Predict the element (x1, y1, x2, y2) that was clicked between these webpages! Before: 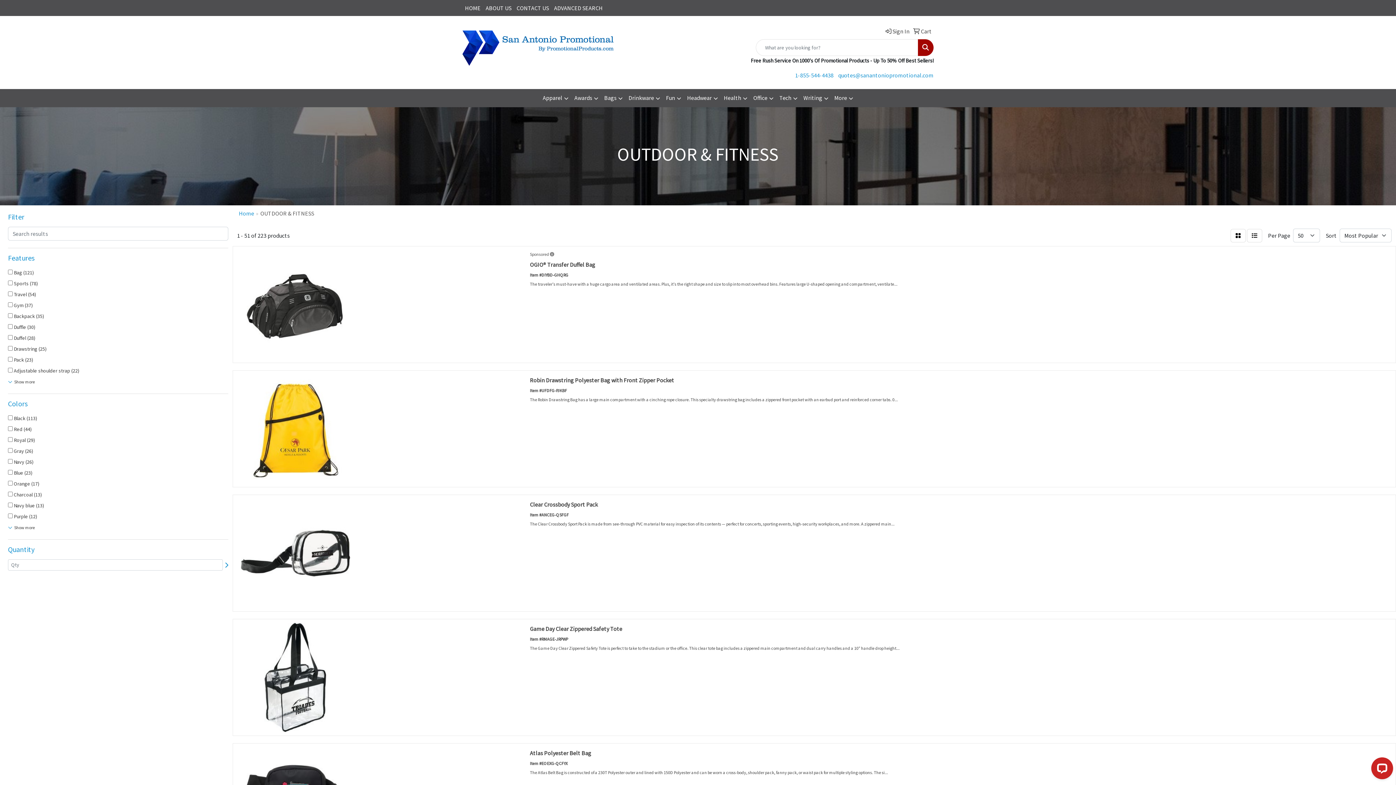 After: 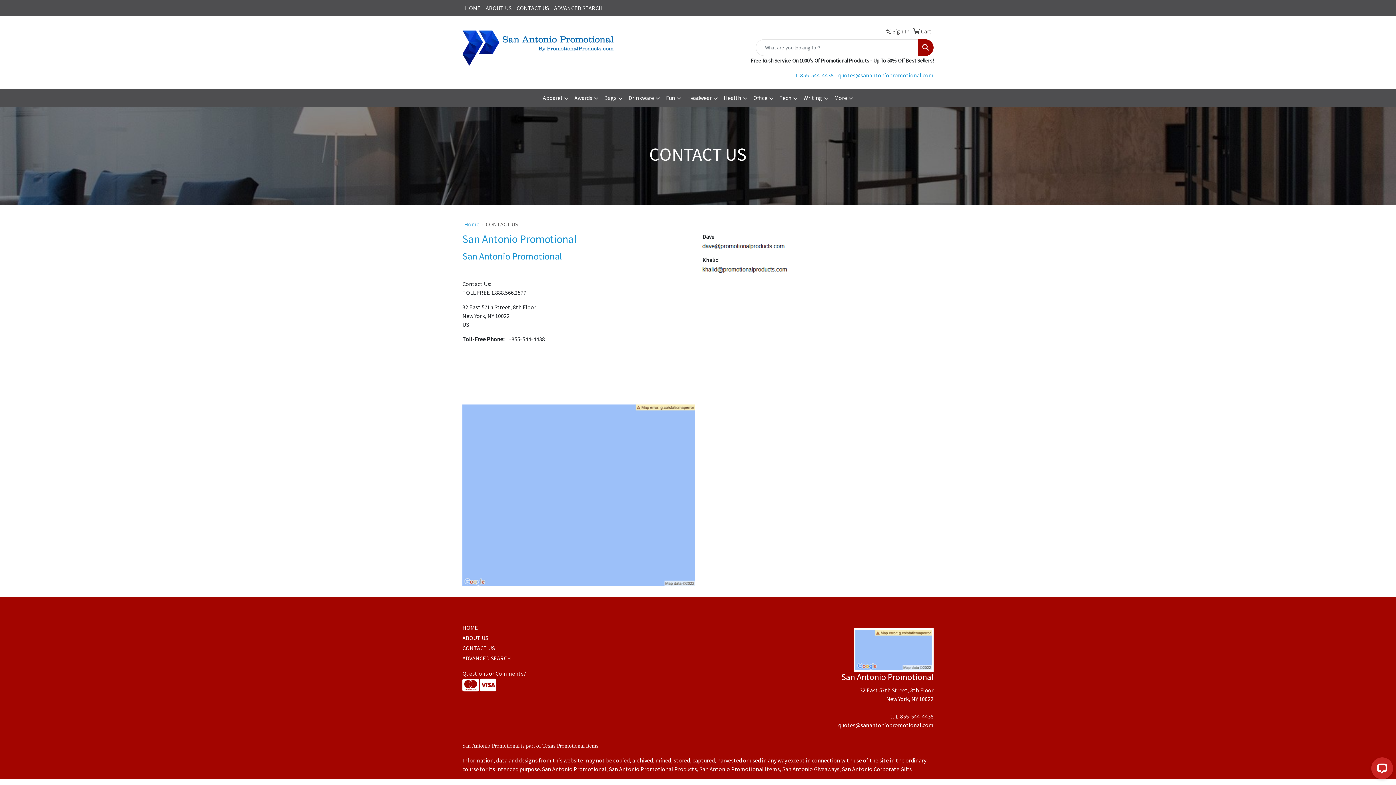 Action: bbox: (514, 0, 551, 16) label: CONTACT US